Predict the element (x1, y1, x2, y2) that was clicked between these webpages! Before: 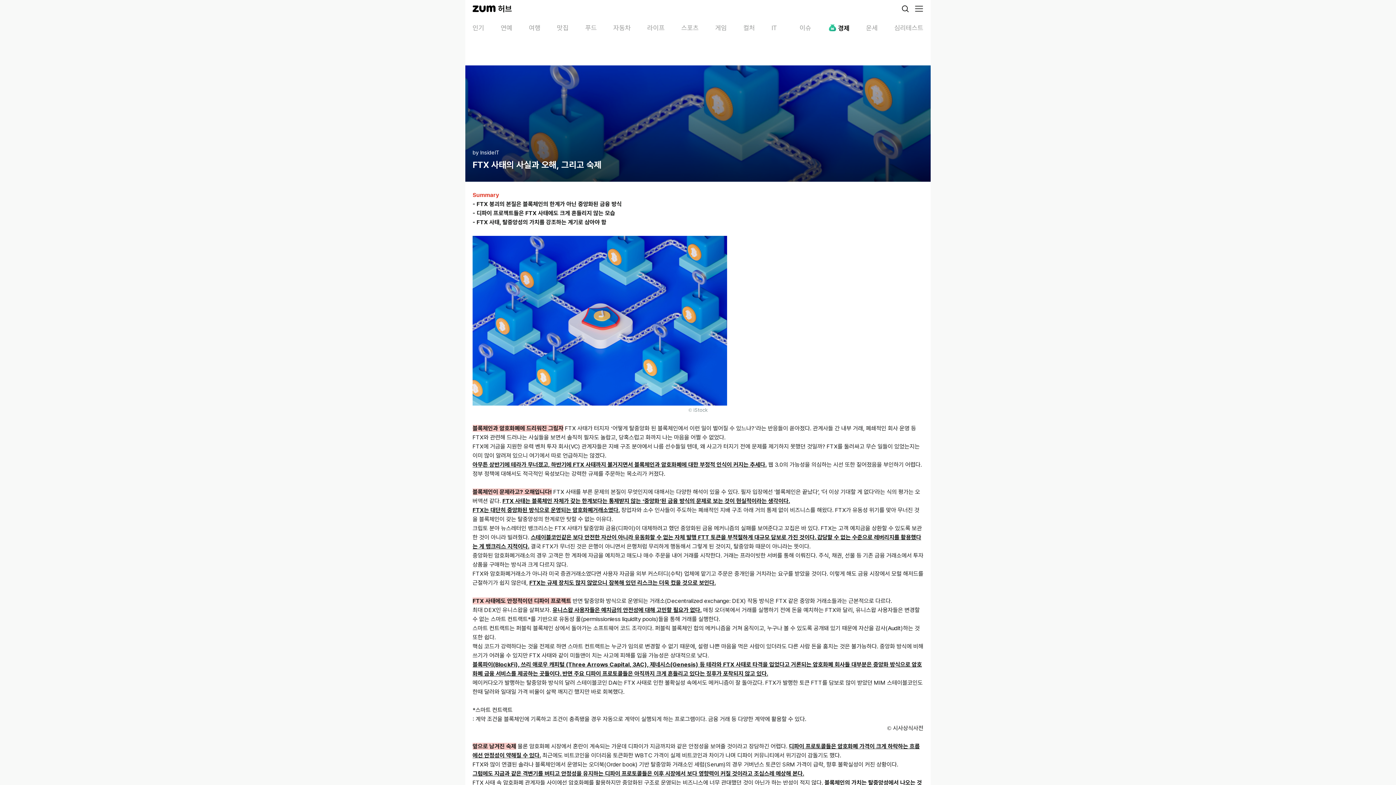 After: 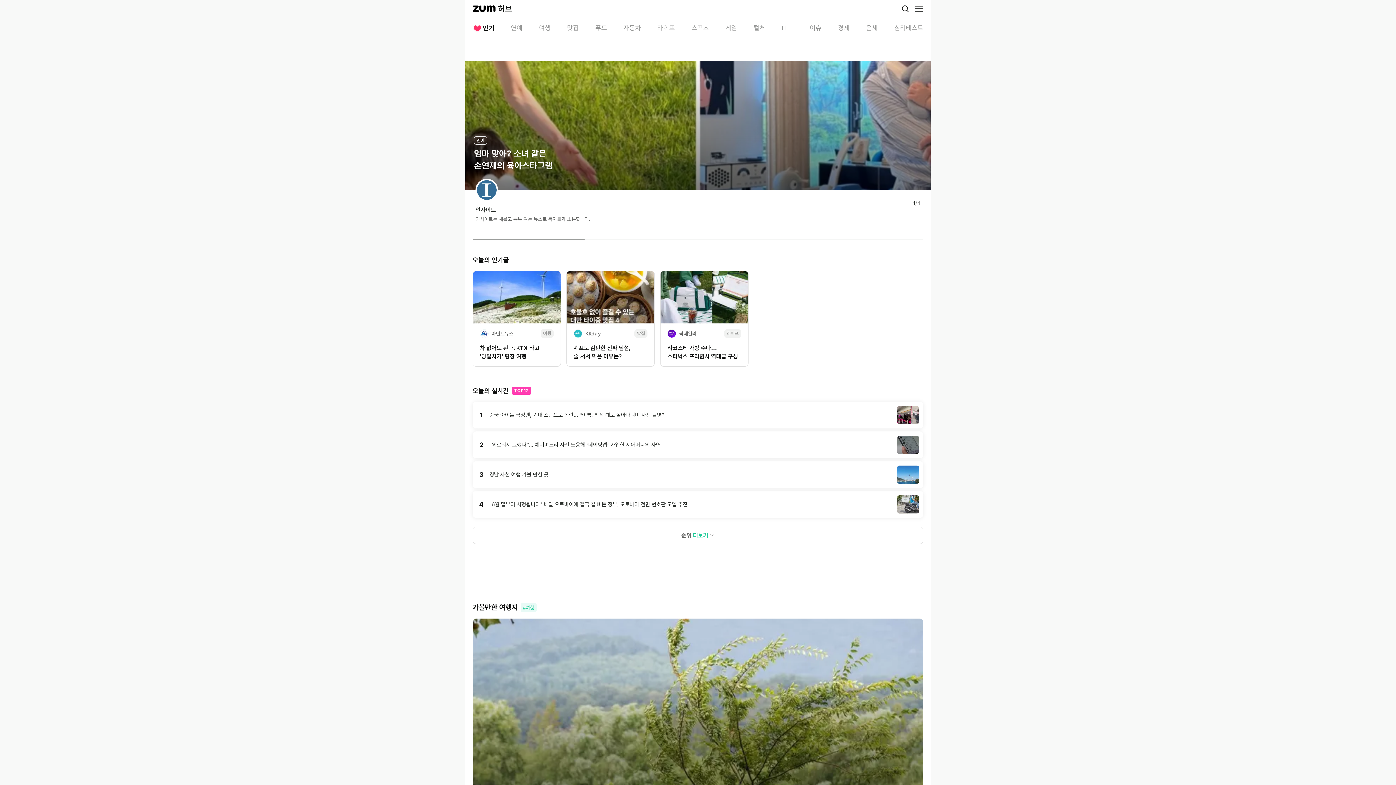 Action: label: 인기 bbox: (472, 23, 484, 32)